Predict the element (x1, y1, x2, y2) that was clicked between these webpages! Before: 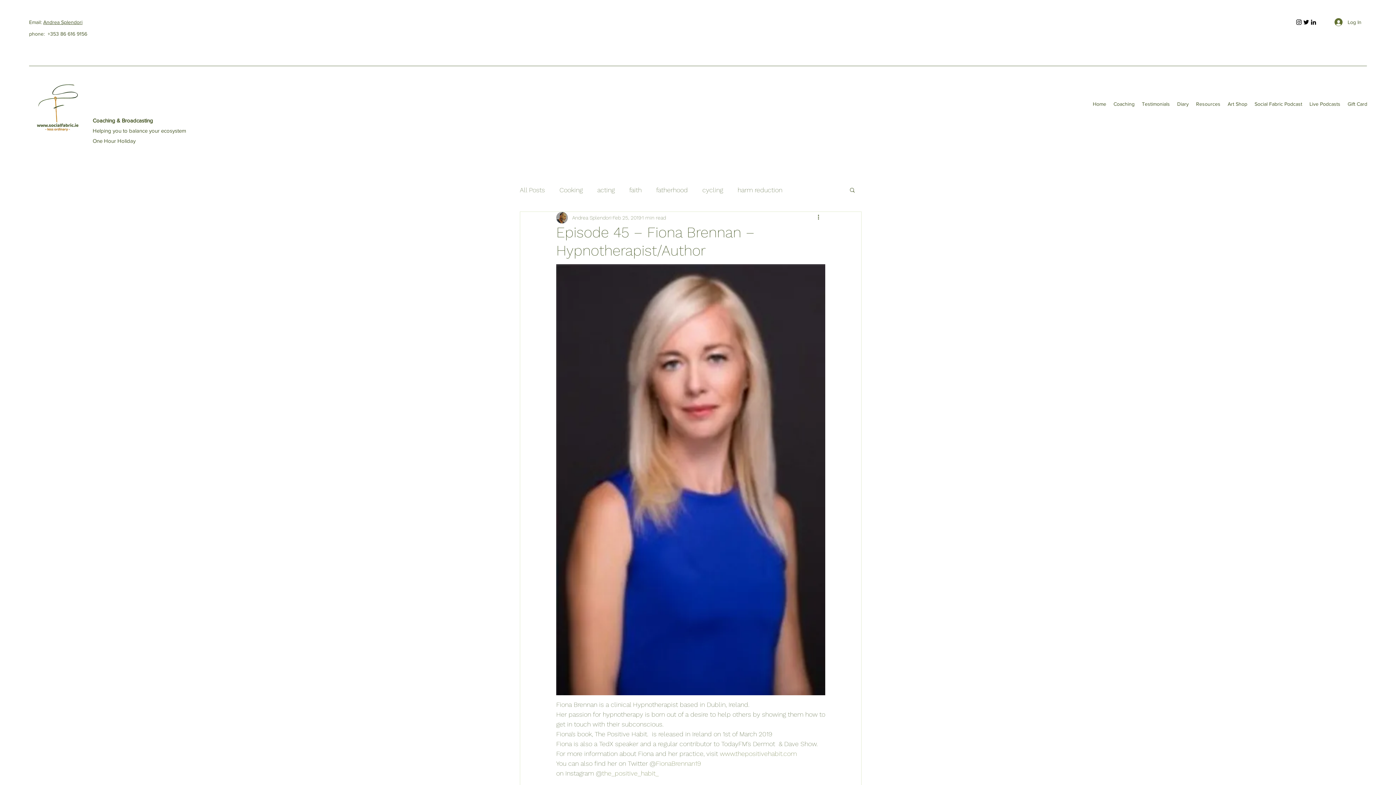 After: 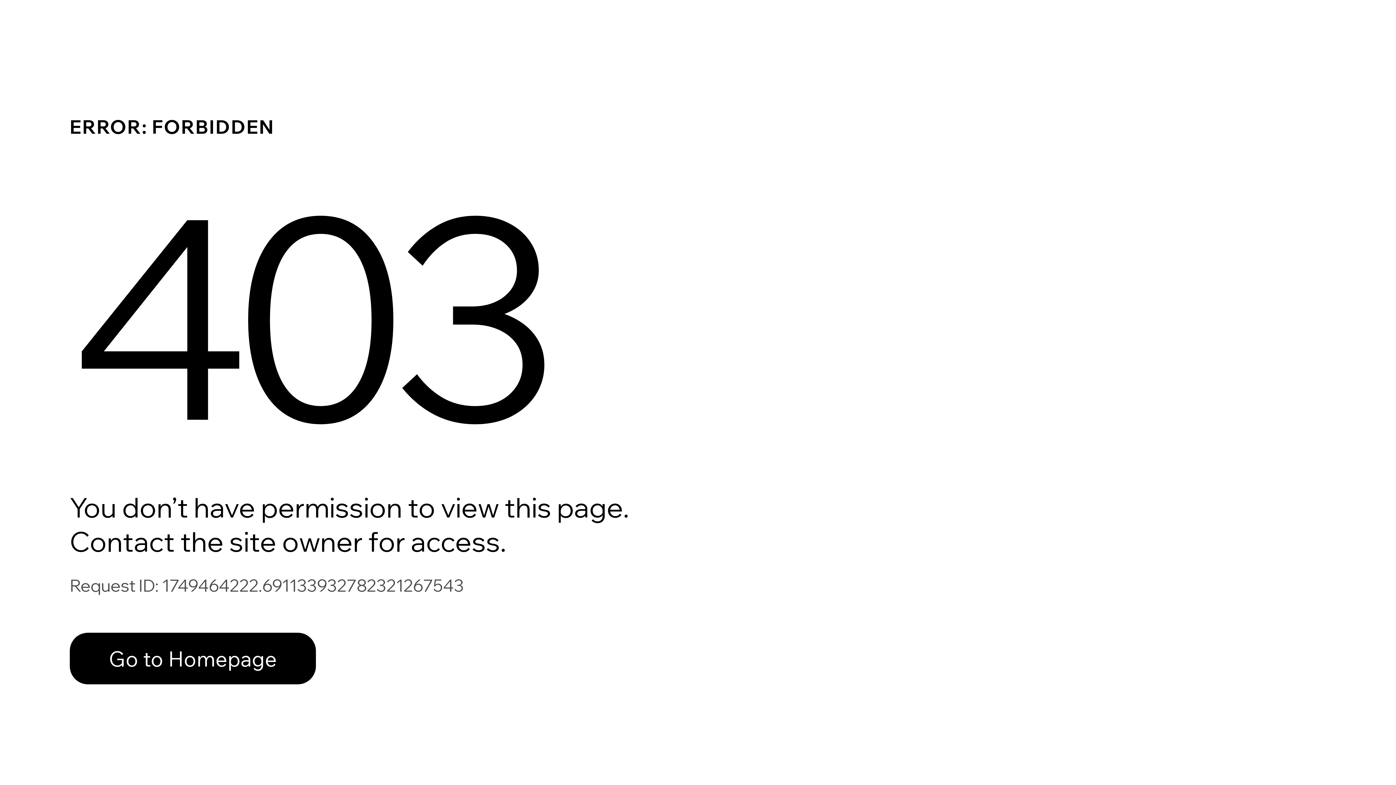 Action: bbox: (572, 214, 611, 221) label: Andrea Splendori